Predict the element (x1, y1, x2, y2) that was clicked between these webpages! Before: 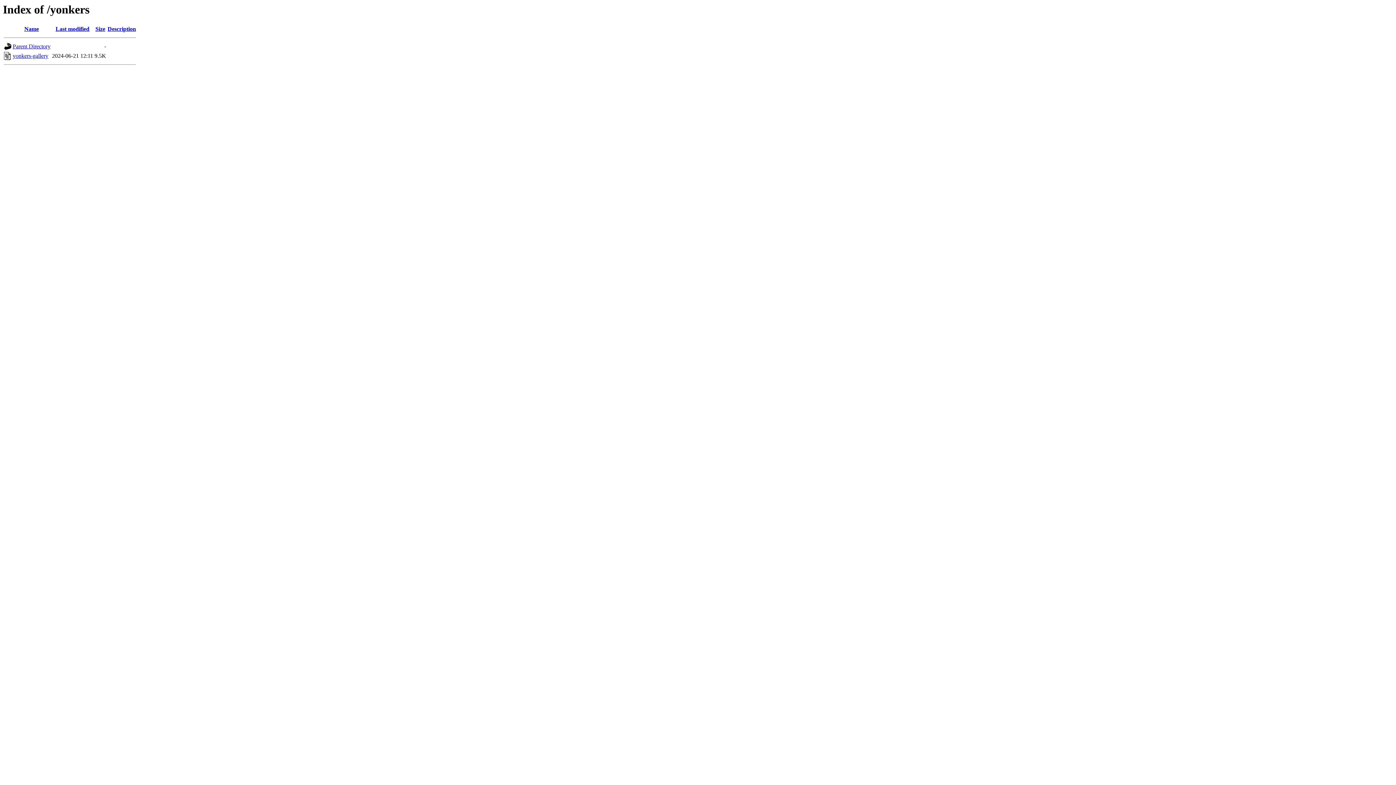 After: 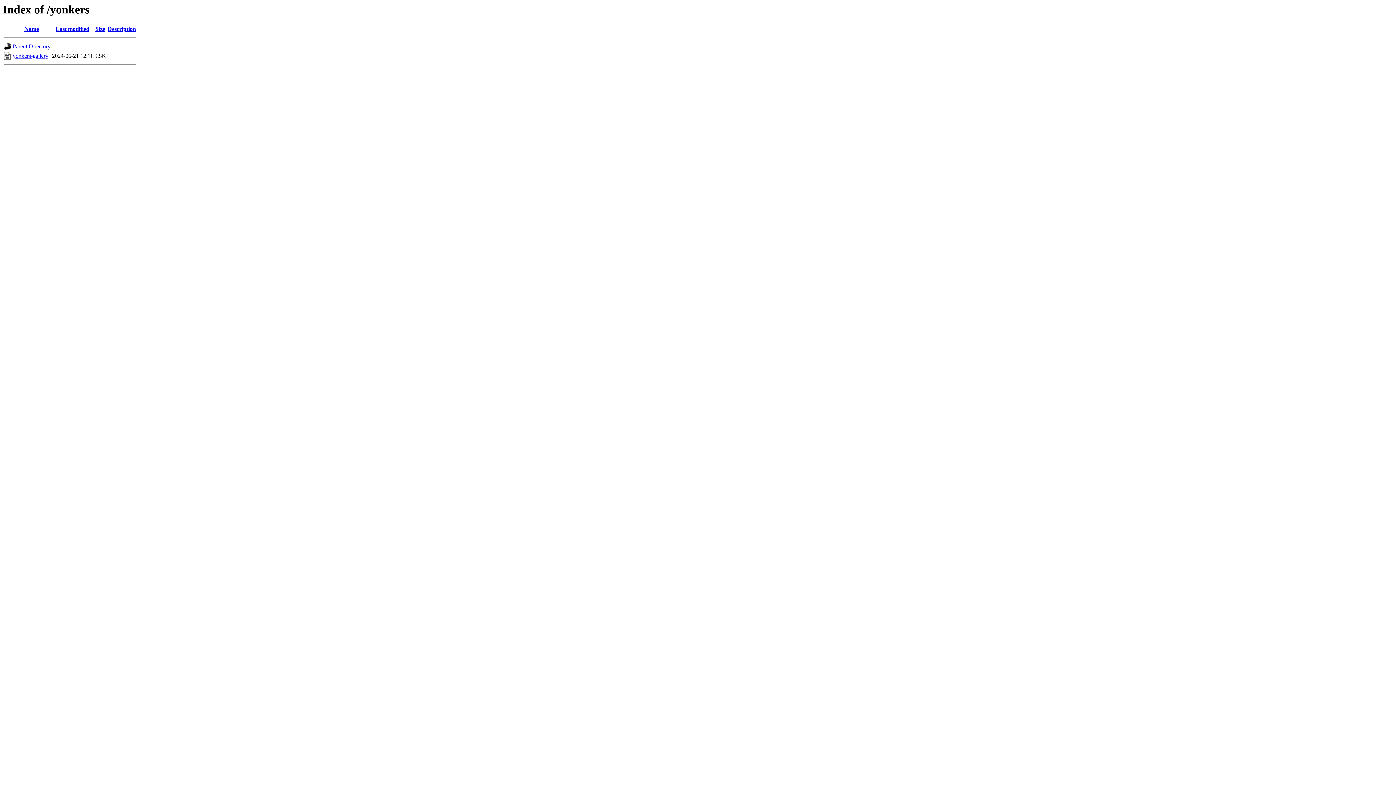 Action: label: Last modified bbox: (55, 25, 89, 32)